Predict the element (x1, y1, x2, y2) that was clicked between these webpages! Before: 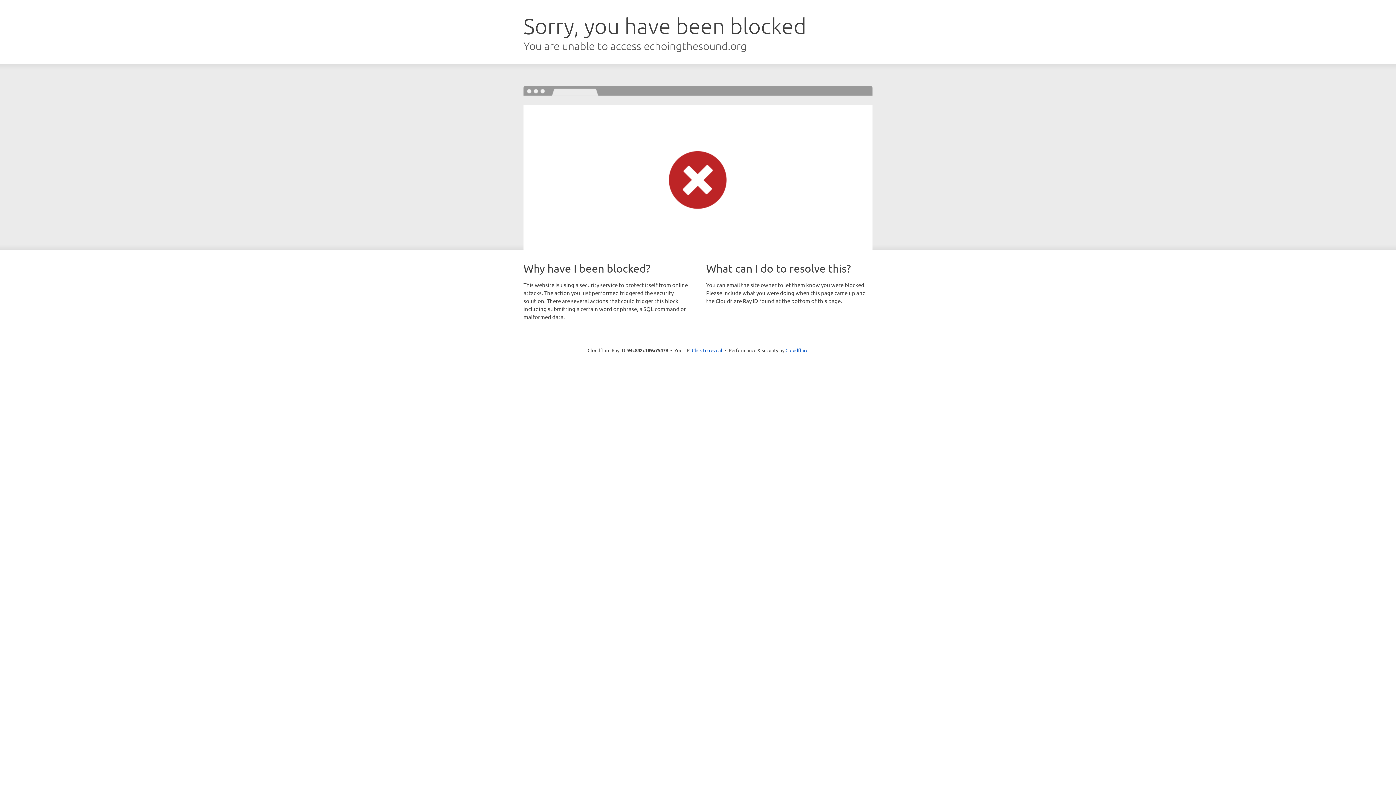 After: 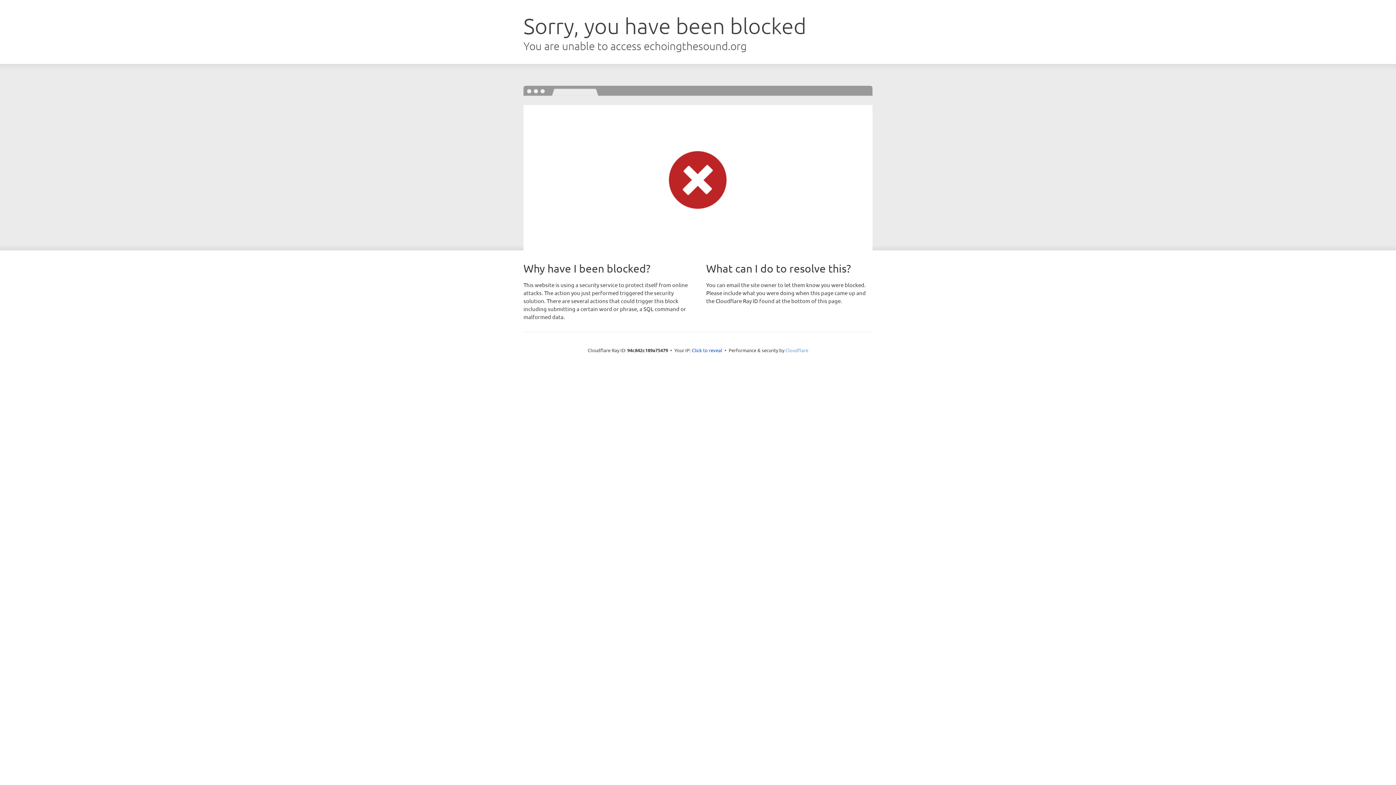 Action: label: Cloudflare bbox: (785, 347, 808, 353)